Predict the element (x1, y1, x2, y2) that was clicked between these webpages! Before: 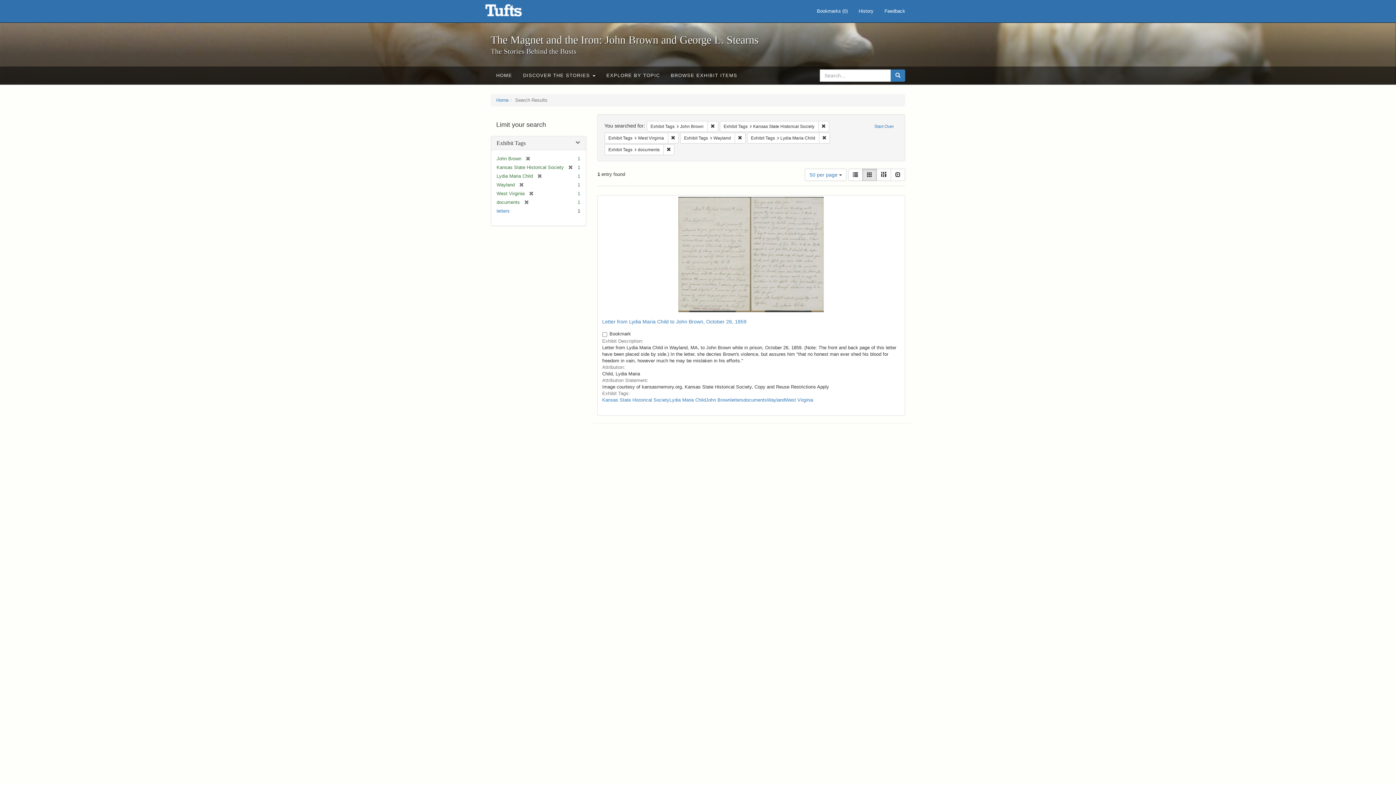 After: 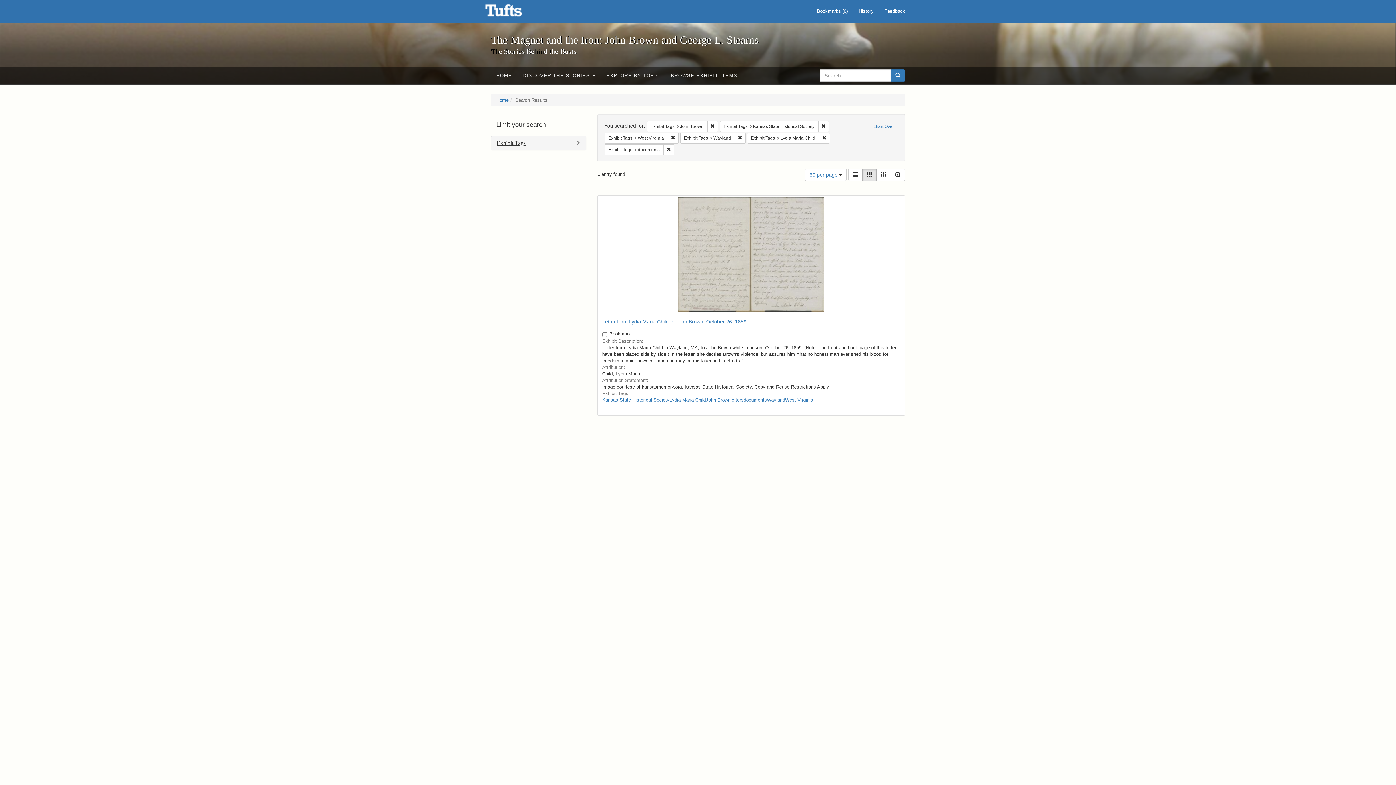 Action: bbox: (496, 140, 525, 146) label: Exhibit Tags